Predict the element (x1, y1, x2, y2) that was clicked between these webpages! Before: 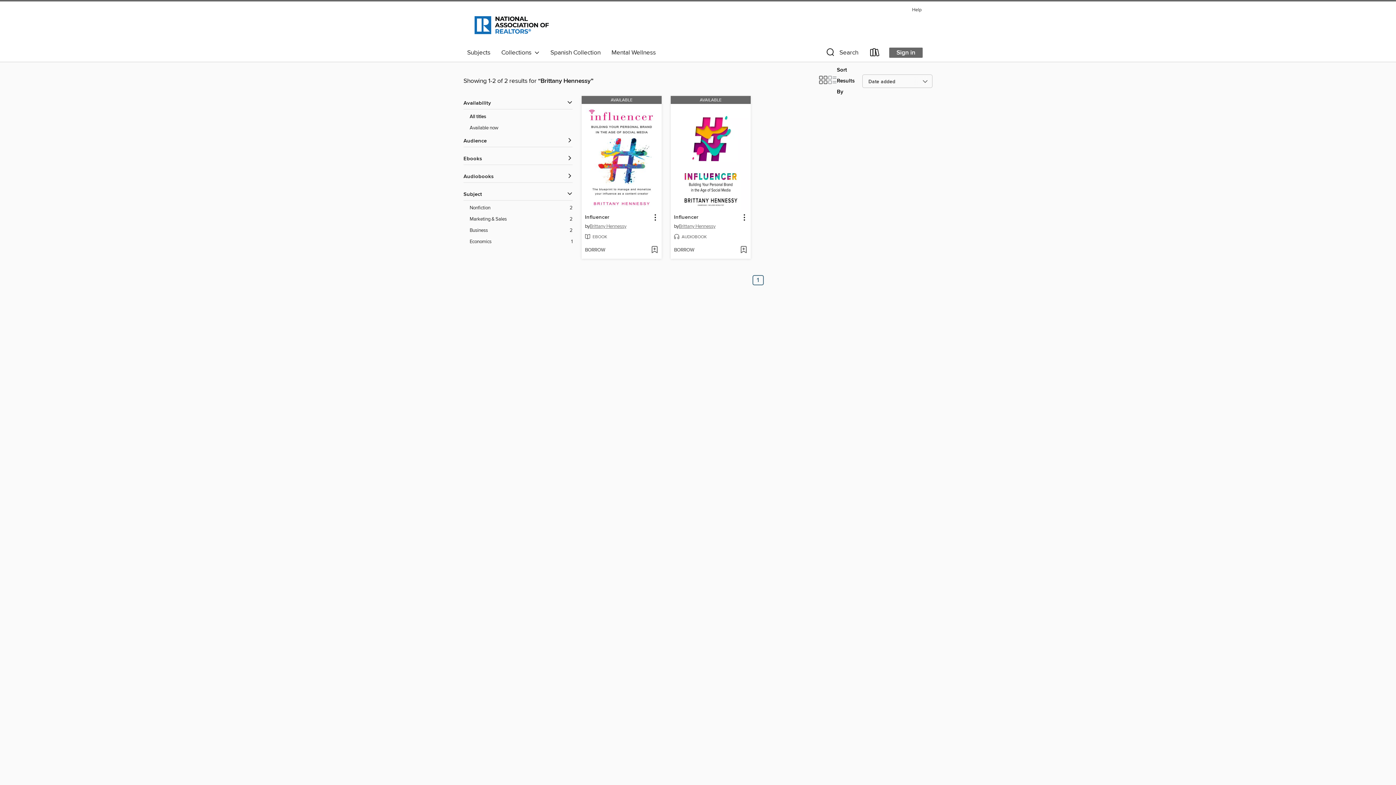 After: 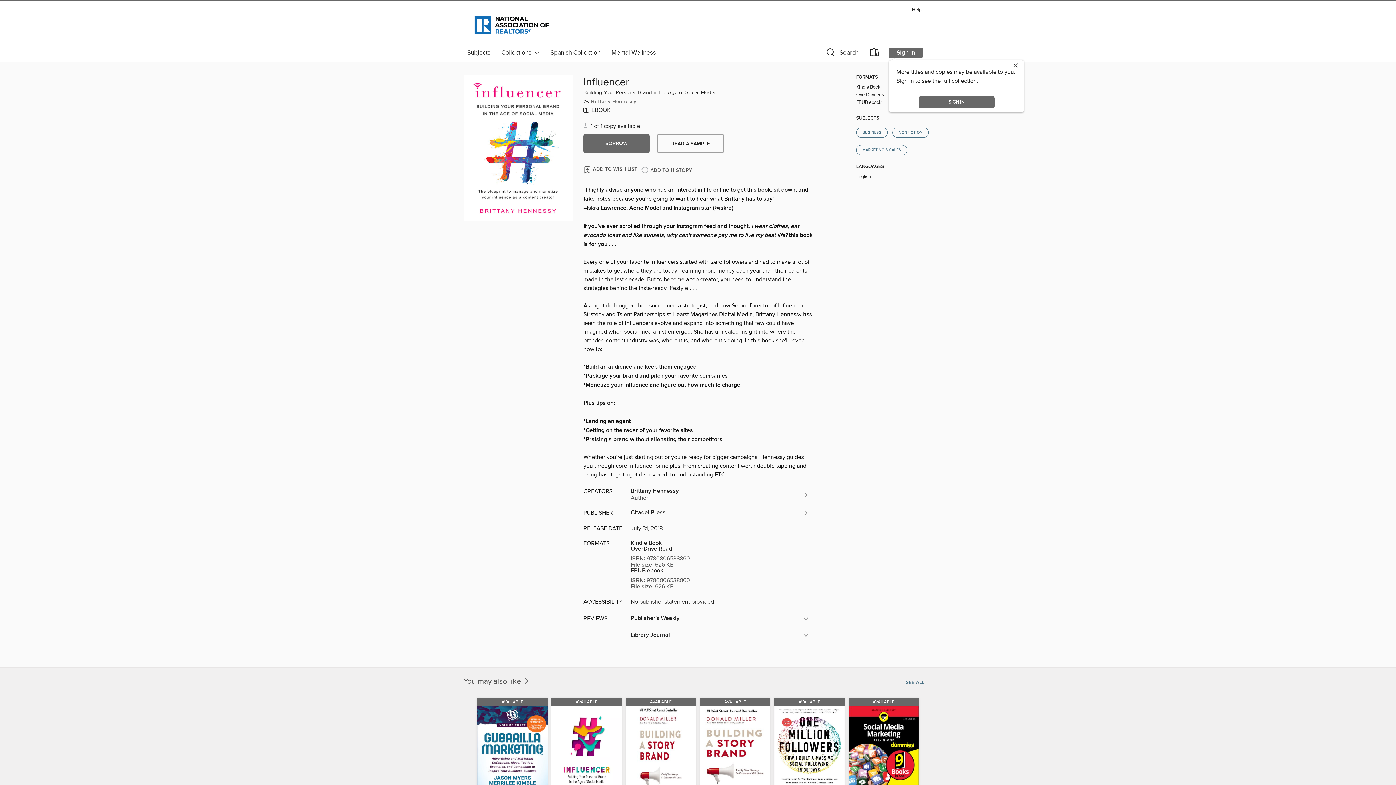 Action: label: AVAILABLE bbox: (581, 96, 661, 104)